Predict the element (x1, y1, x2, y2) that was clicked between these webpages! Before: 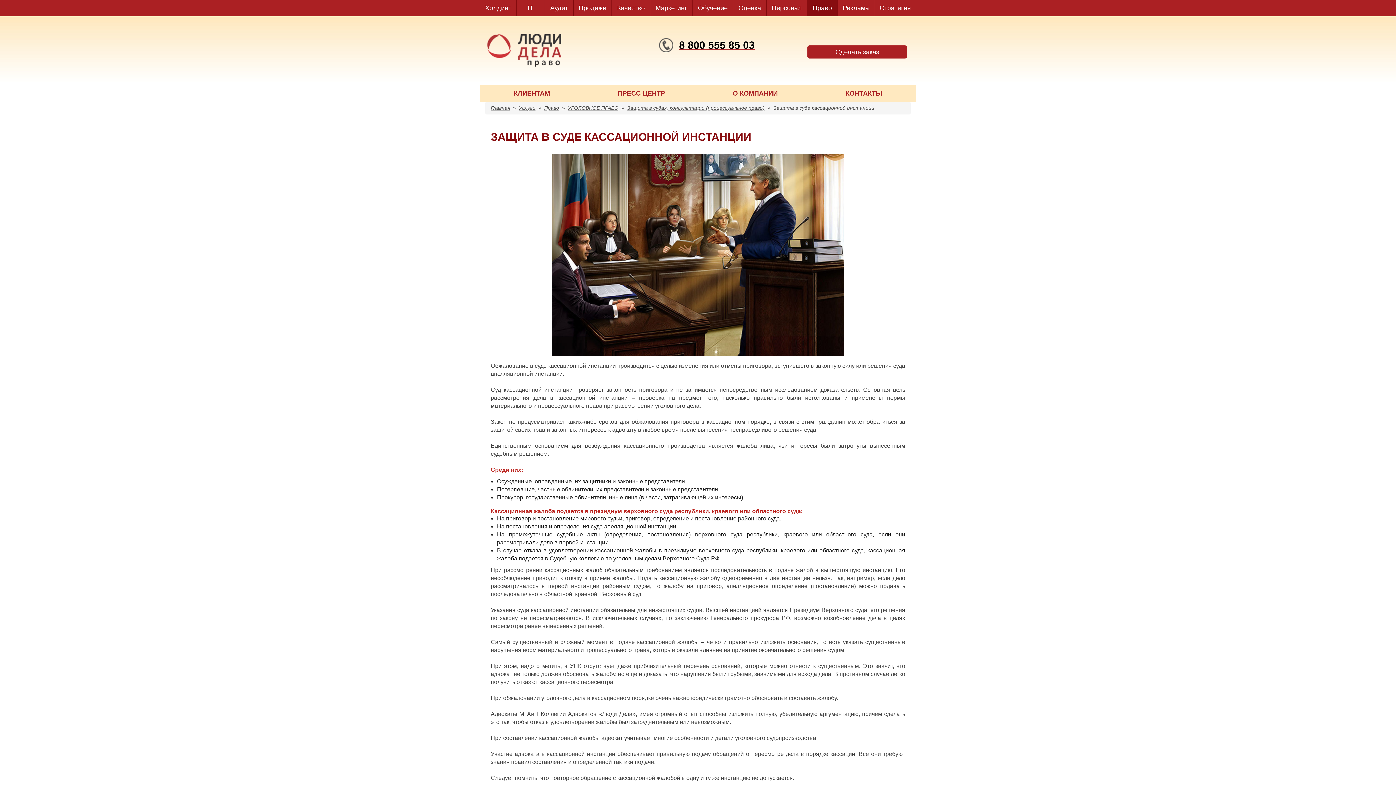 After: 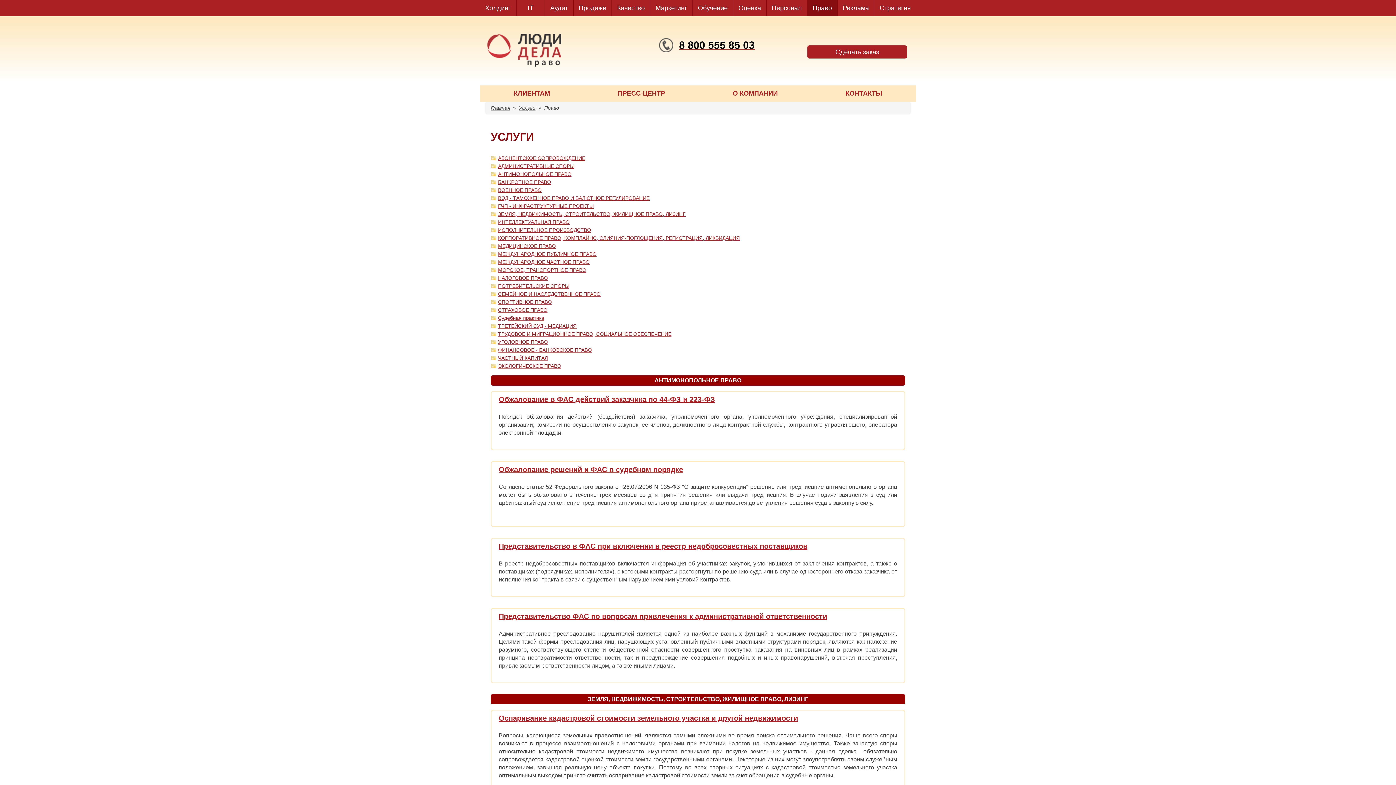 Action: label: Право bbox: (544, 105, 559, 110)